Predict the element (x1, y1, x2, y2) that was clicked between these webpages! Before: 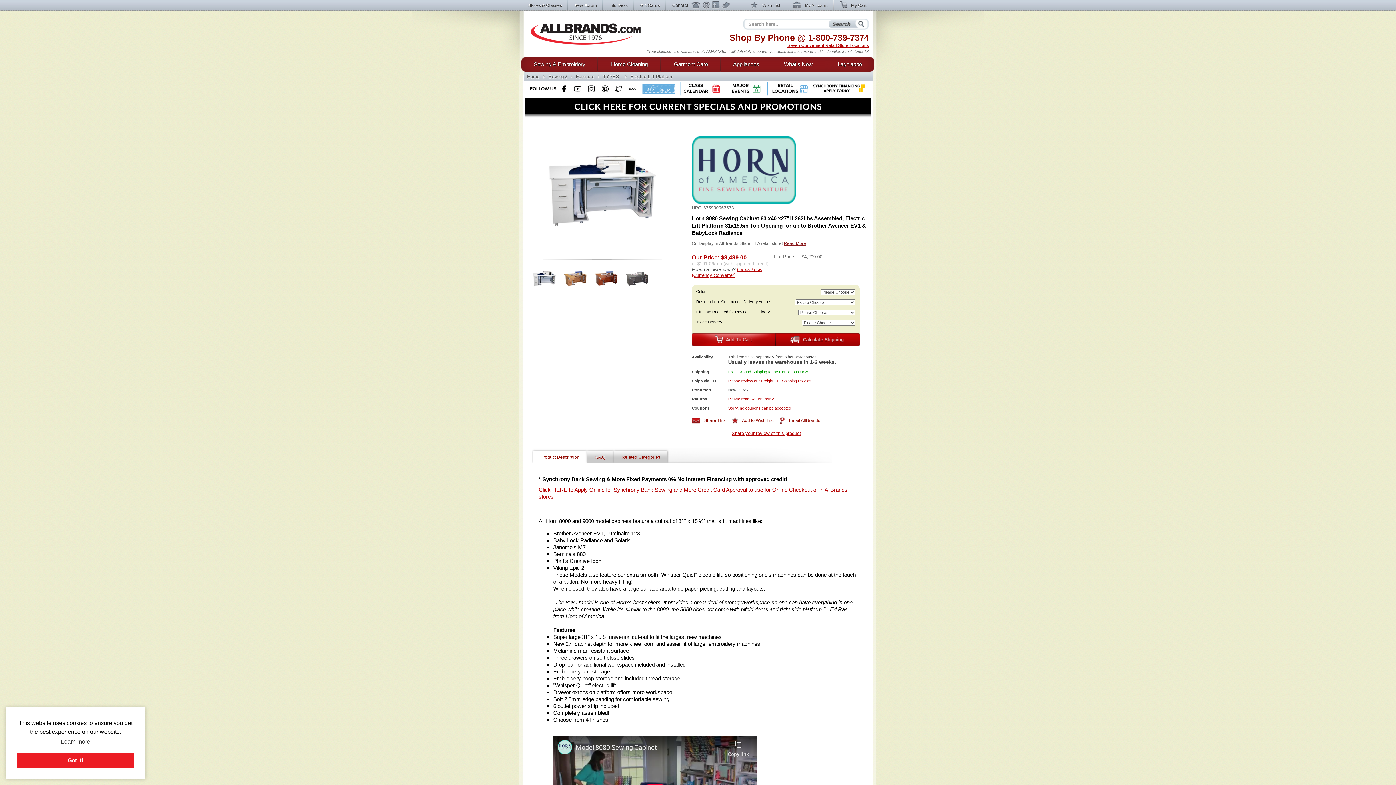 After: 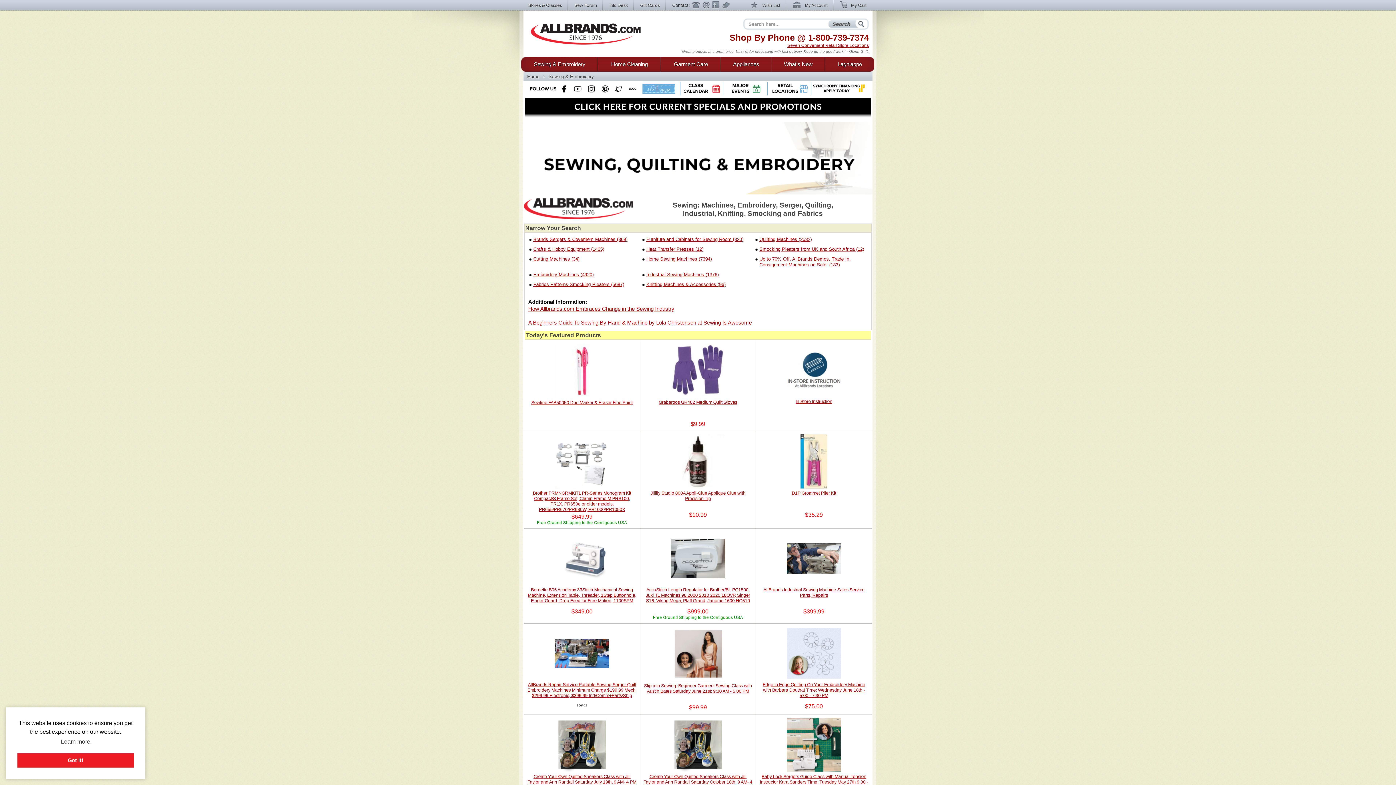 Action: bbox: (548, 72, 566, 81) label: Sewing & Embroidery